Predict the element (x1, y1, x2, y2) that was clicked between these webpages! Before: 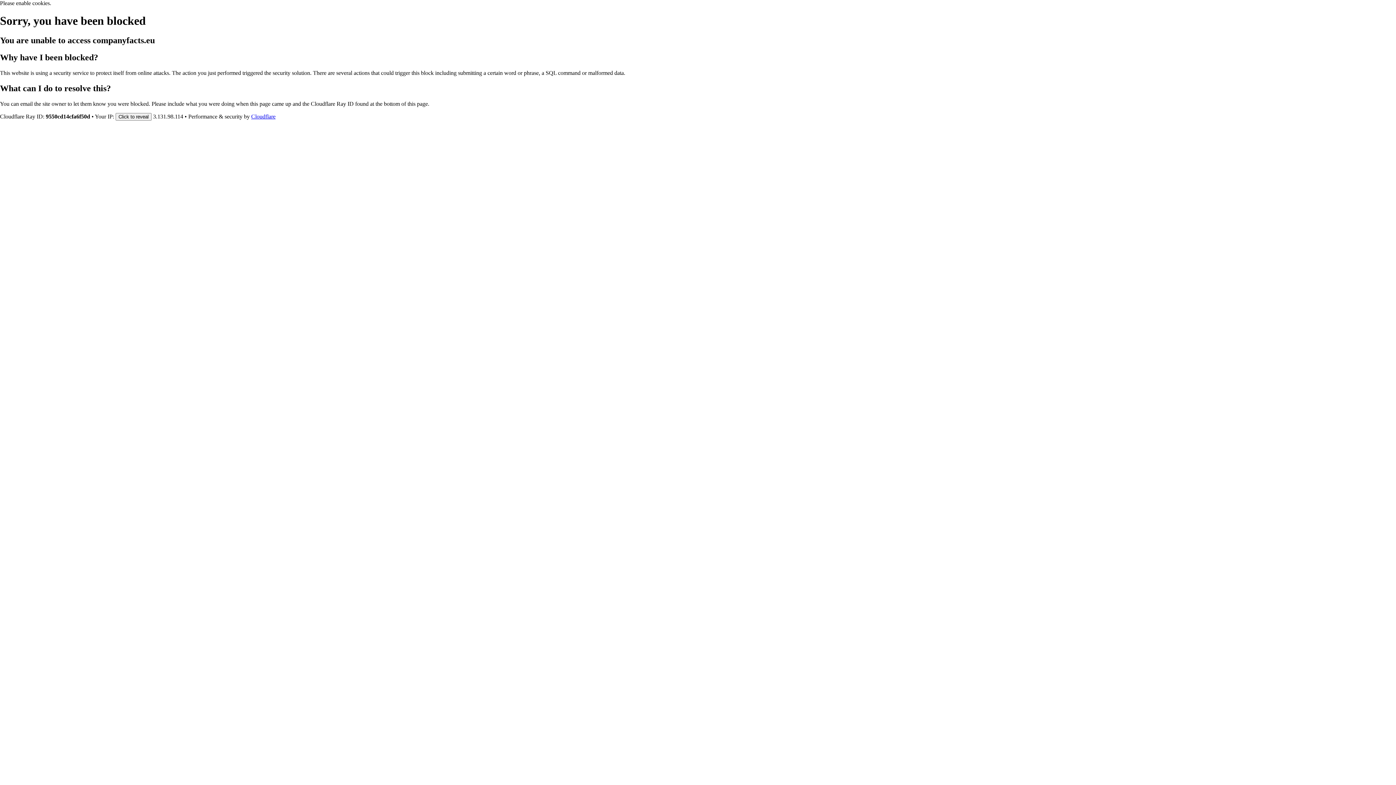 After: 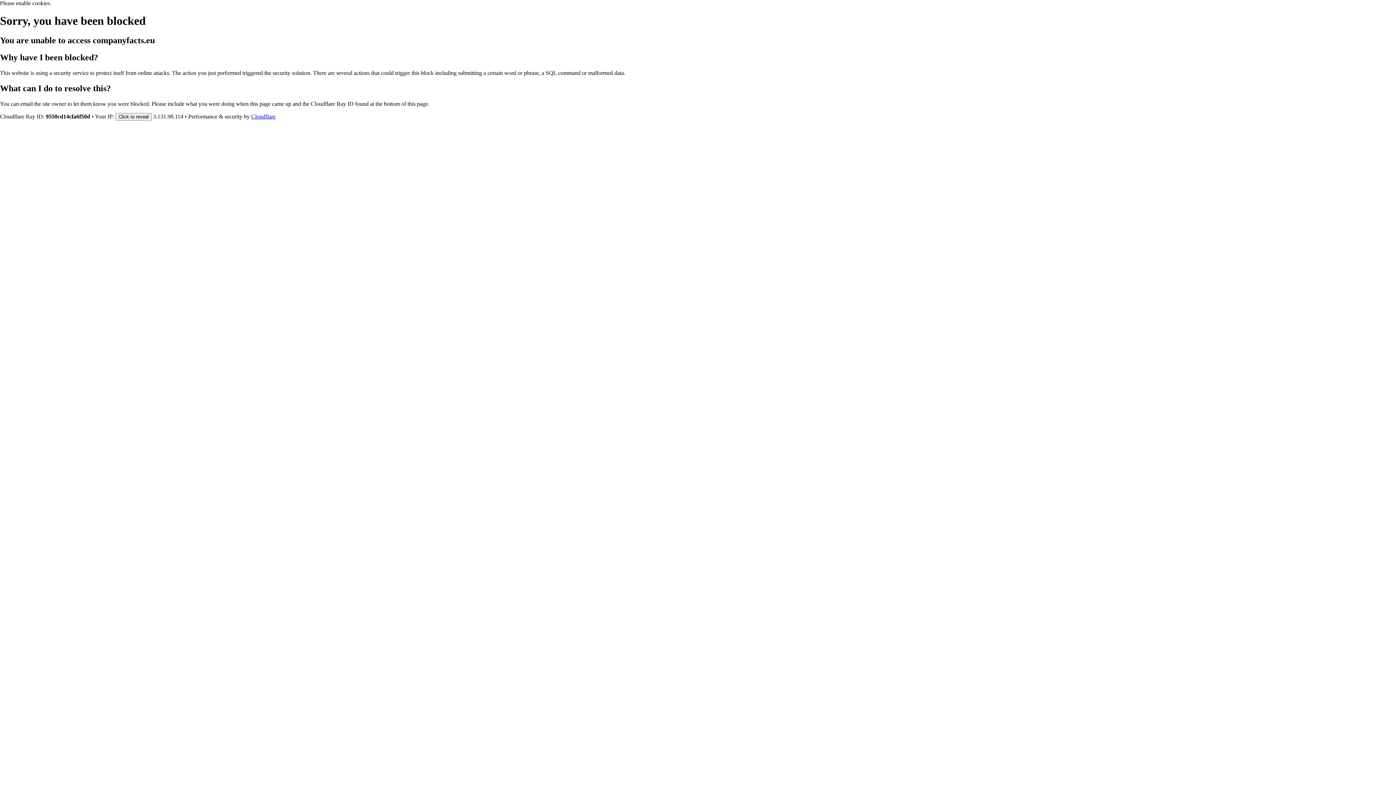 Action: bbox: (251, 113, 275, 119) label: Cloudflare